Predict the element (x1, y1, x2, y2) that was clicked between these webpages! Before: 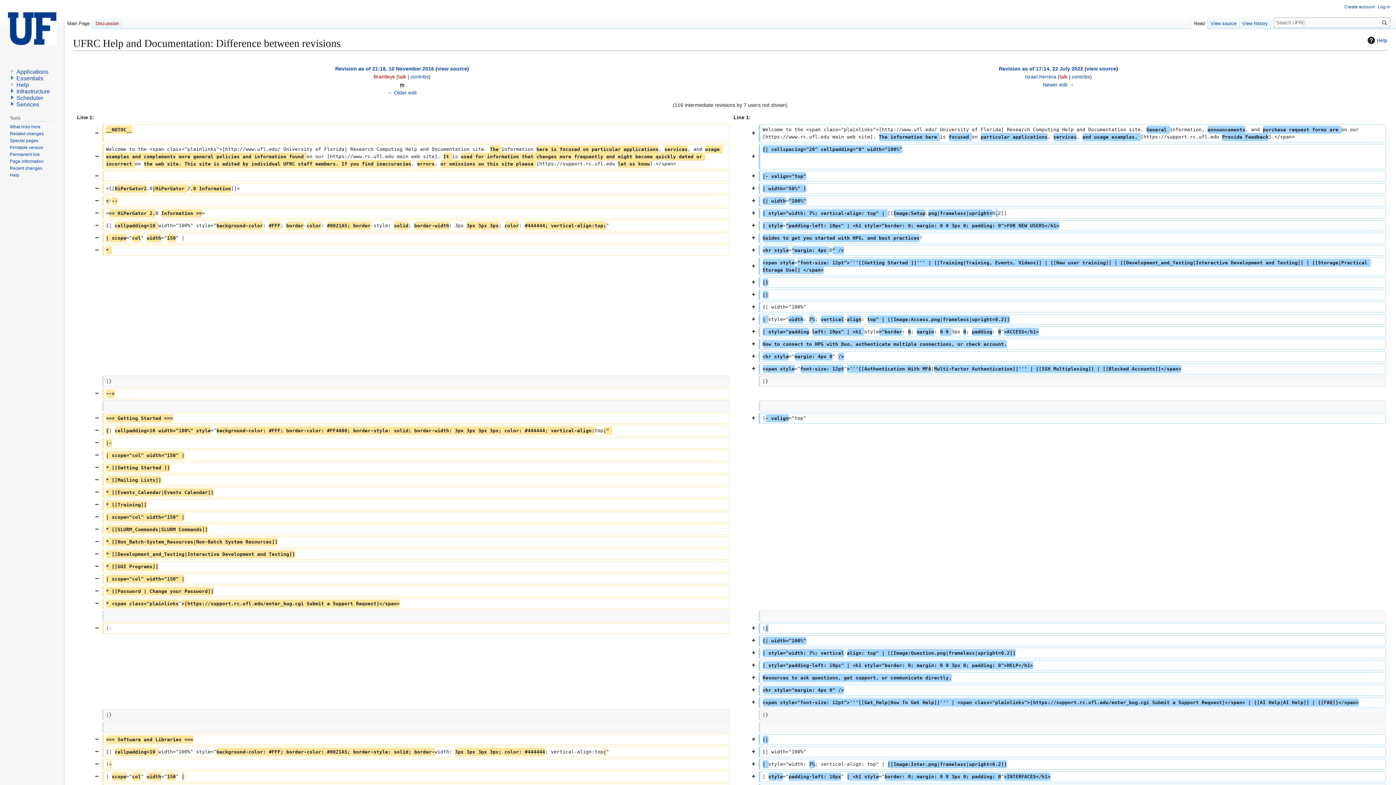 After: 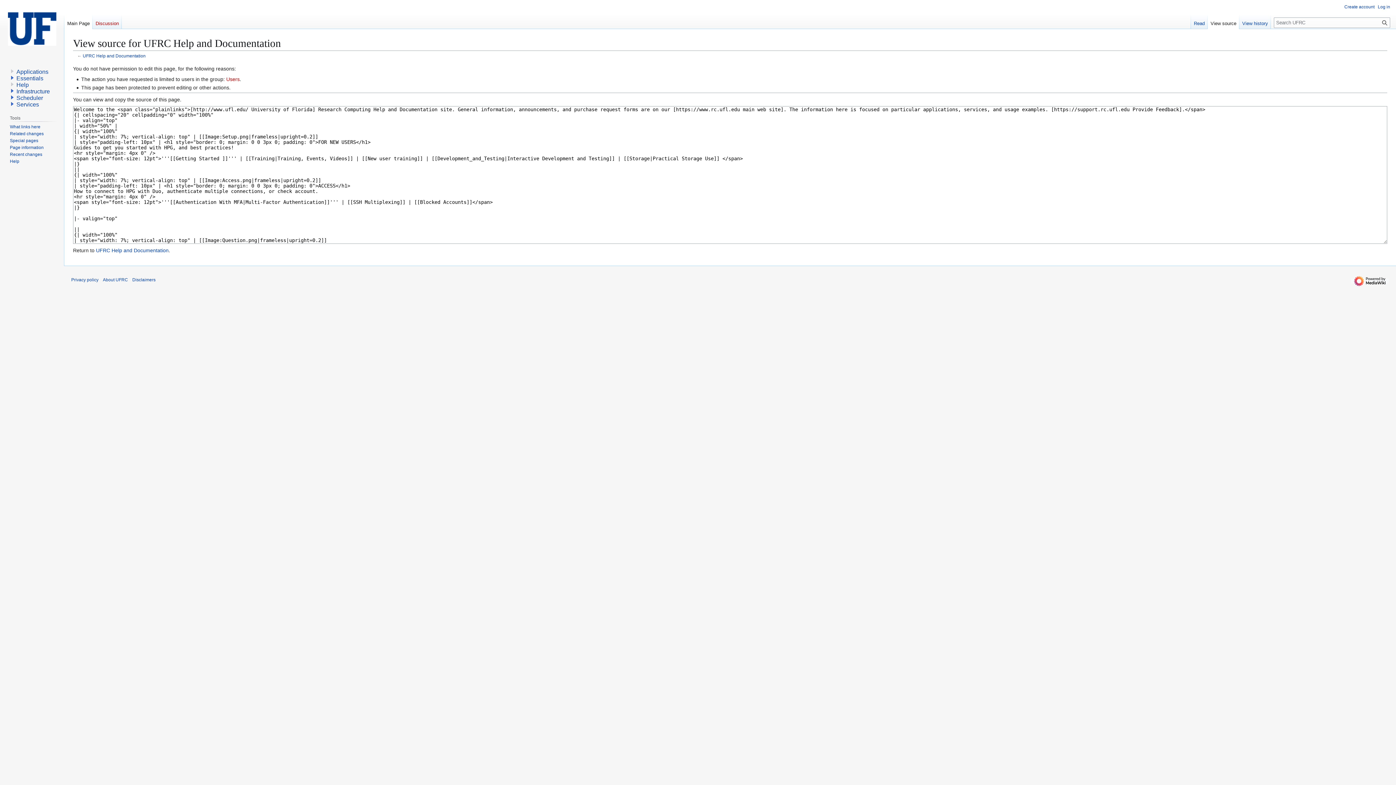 Action: bbox: (1208, 14, 1239, 29) label: View source